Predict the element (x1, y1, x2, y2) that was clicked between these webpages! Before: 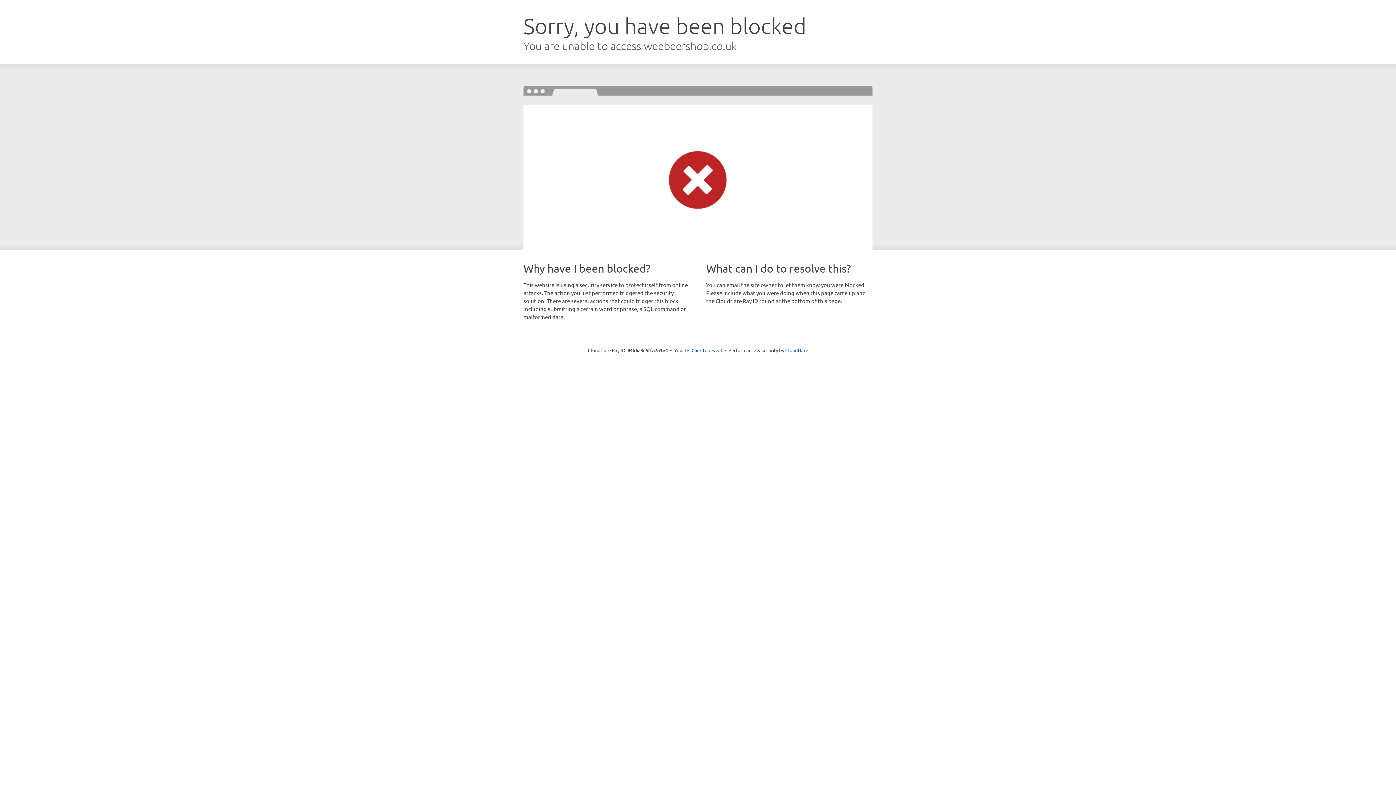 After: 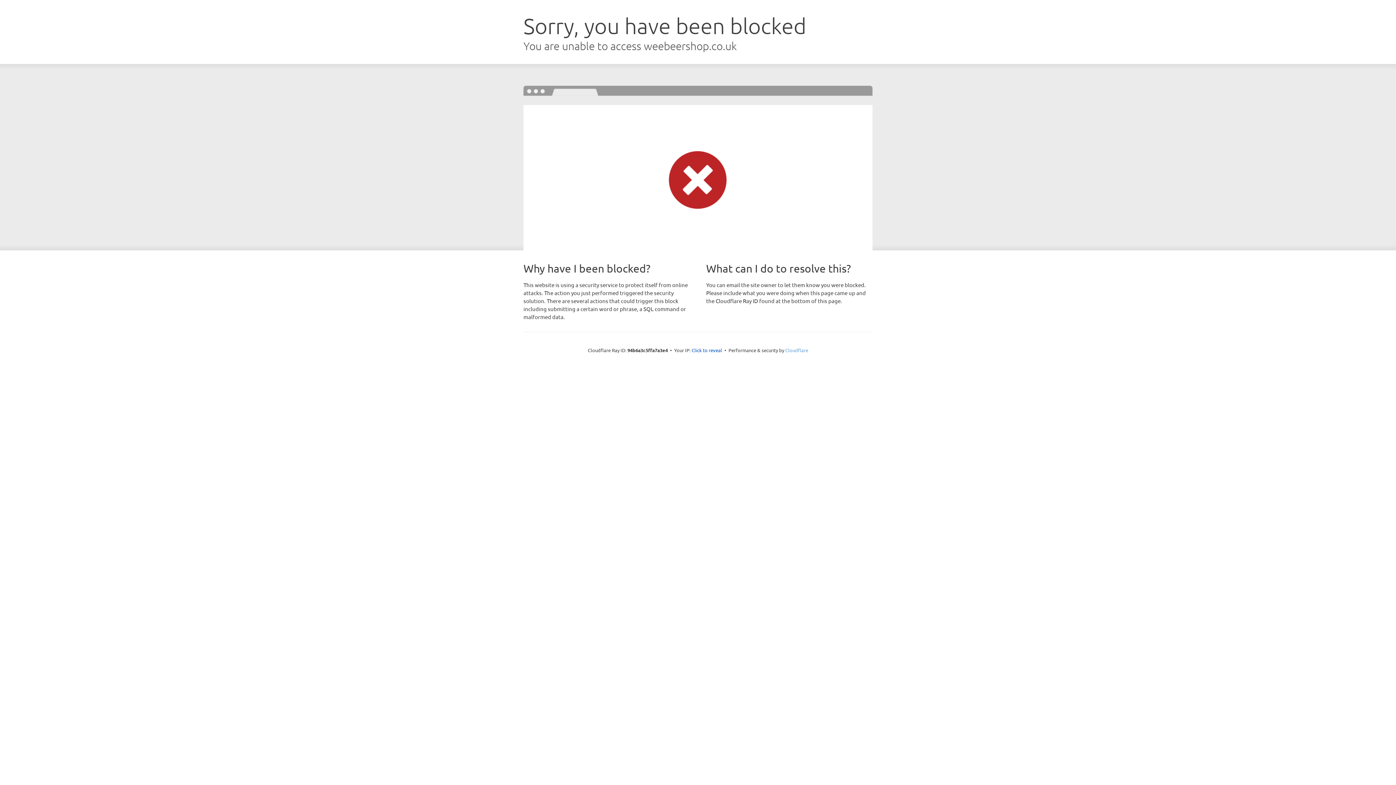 Action: bbox: (785, 347, 808, 353) label: Cloudflare